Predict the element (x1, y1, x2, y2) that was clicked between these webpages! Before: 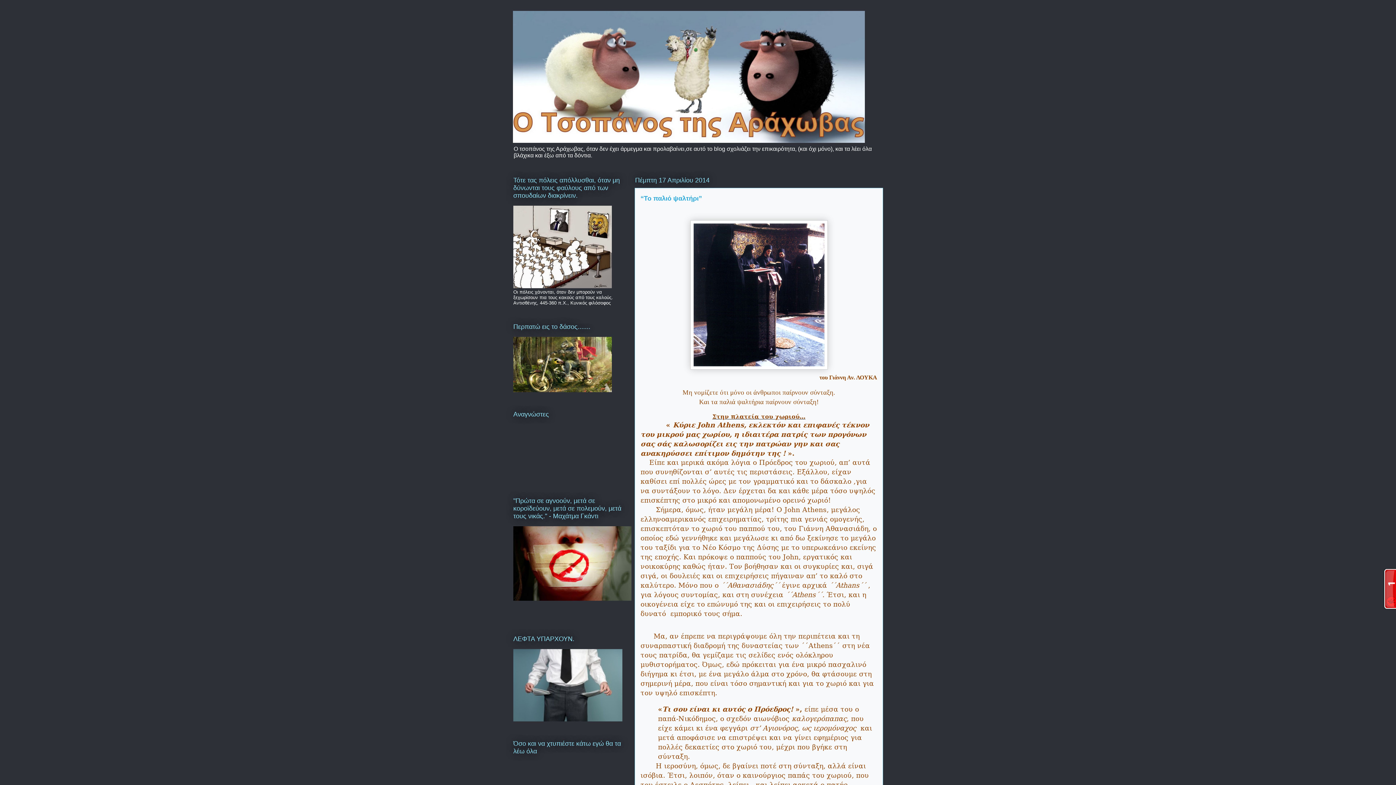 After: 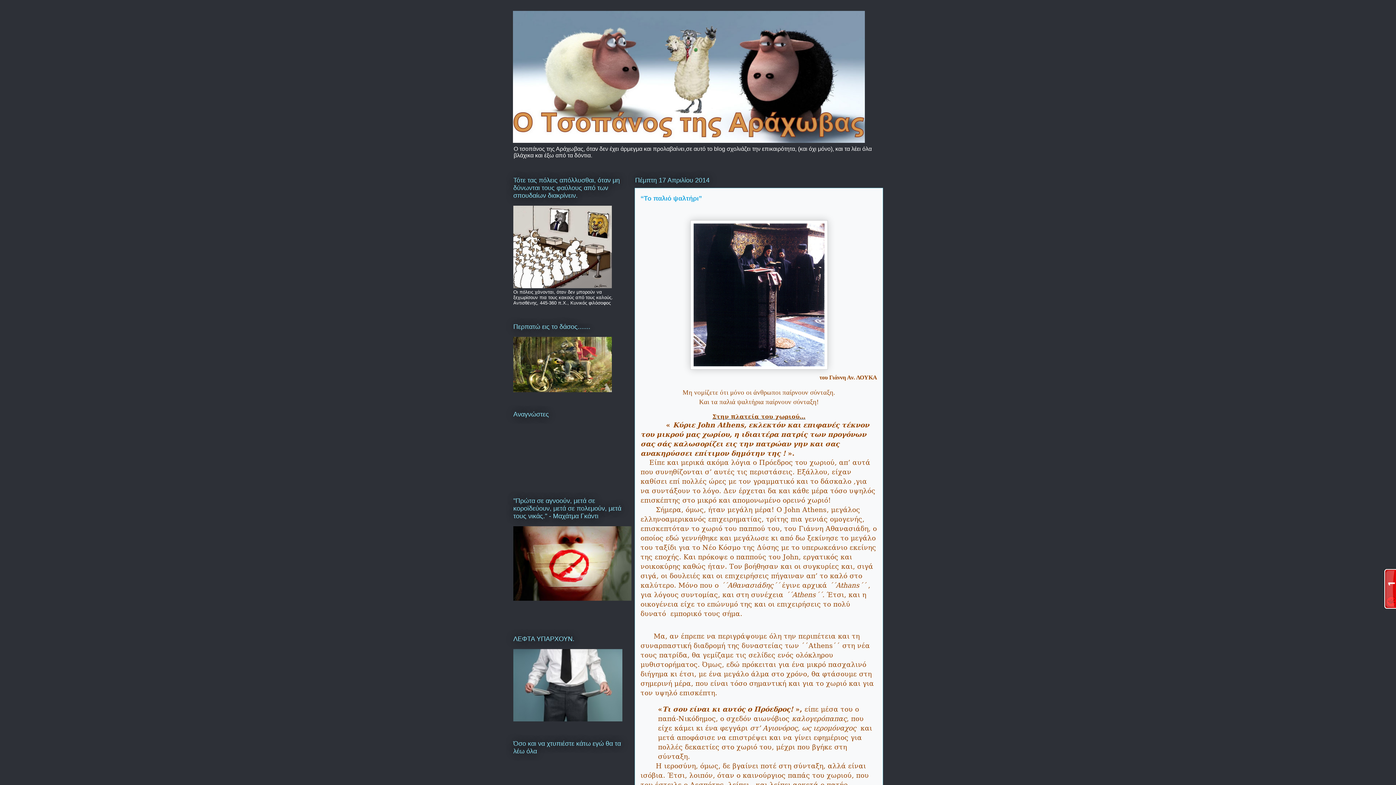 Action: bbox: (513, 10, 883, 142)